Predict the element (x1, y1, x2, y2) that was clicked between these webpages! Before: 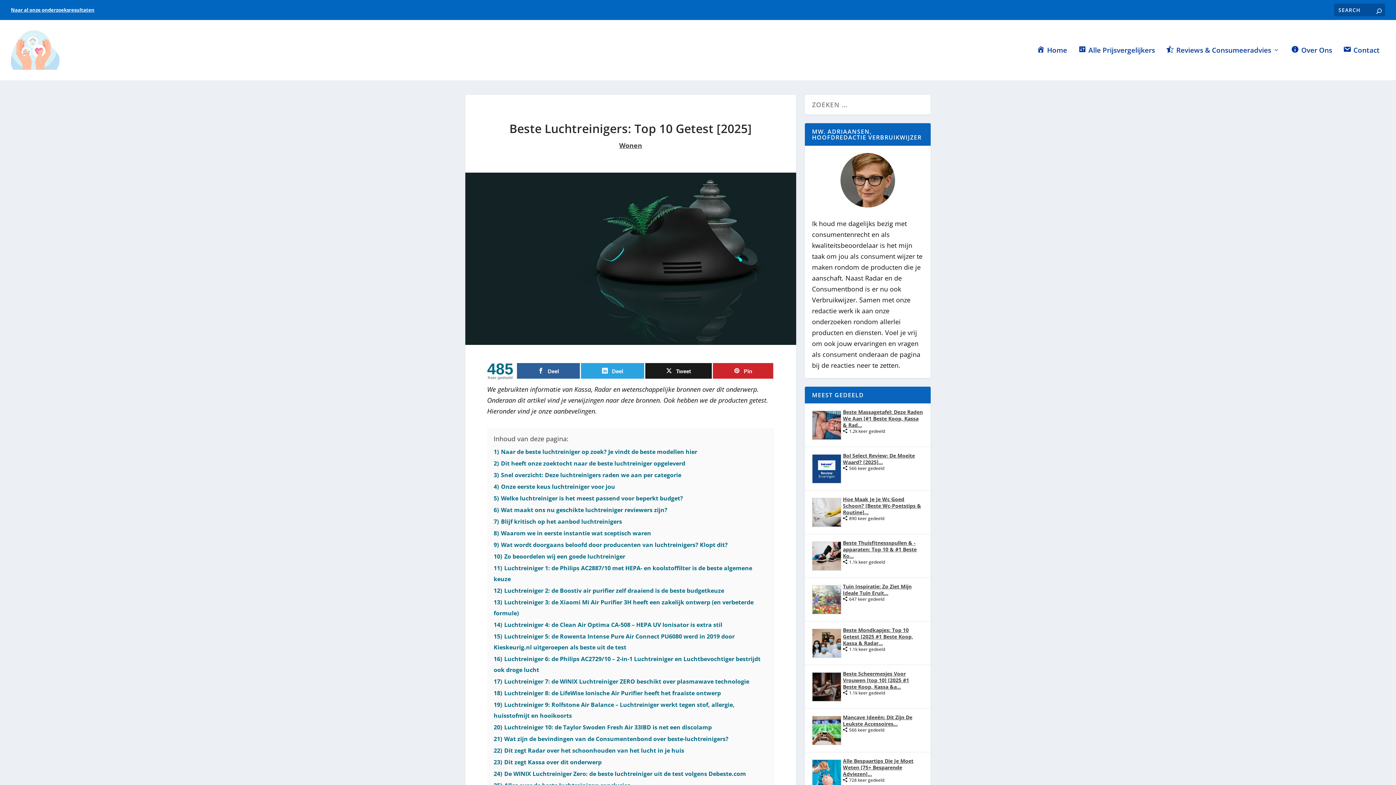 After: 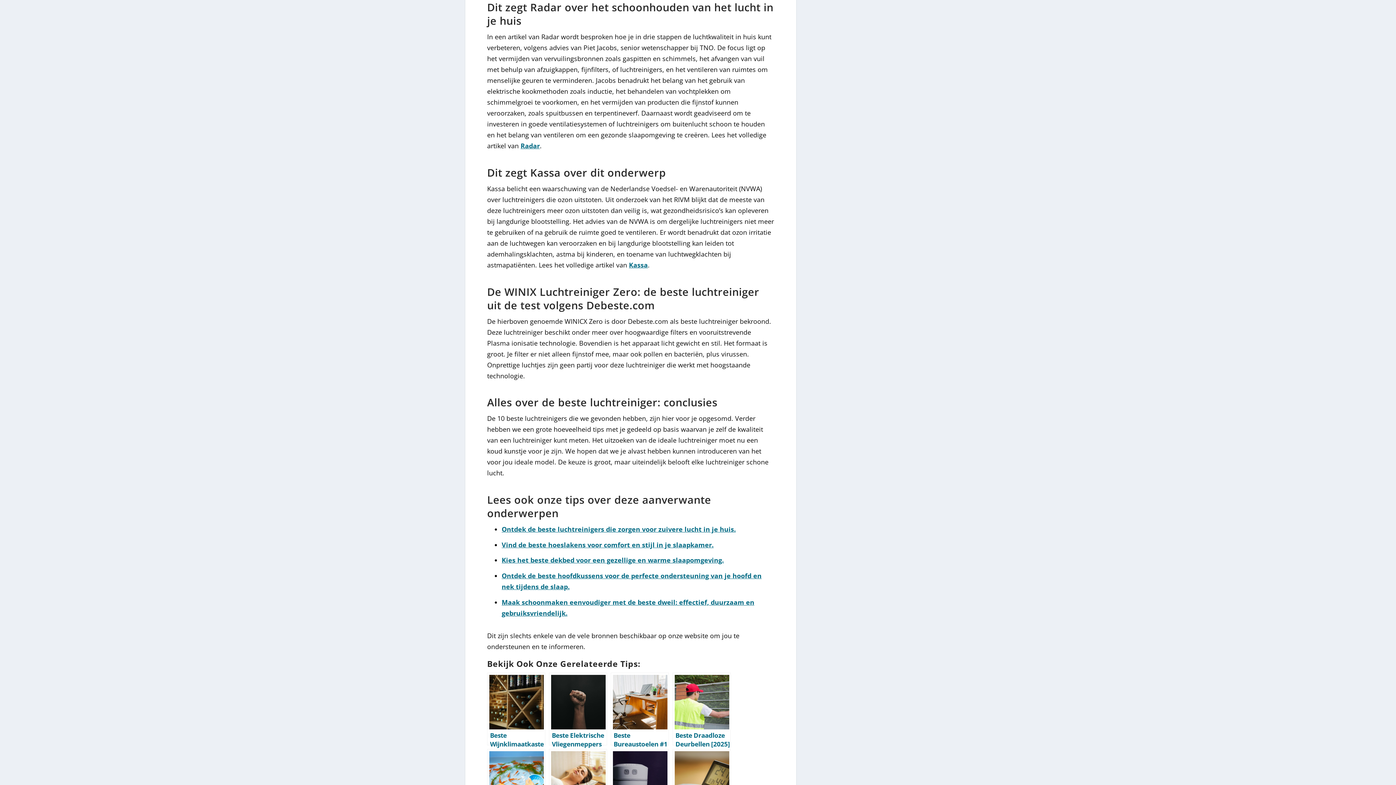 Action: bbox: (493, 746, 684, 754) label: 22) Dit zegt Radar over het schoonhouden van het lucht in je huis